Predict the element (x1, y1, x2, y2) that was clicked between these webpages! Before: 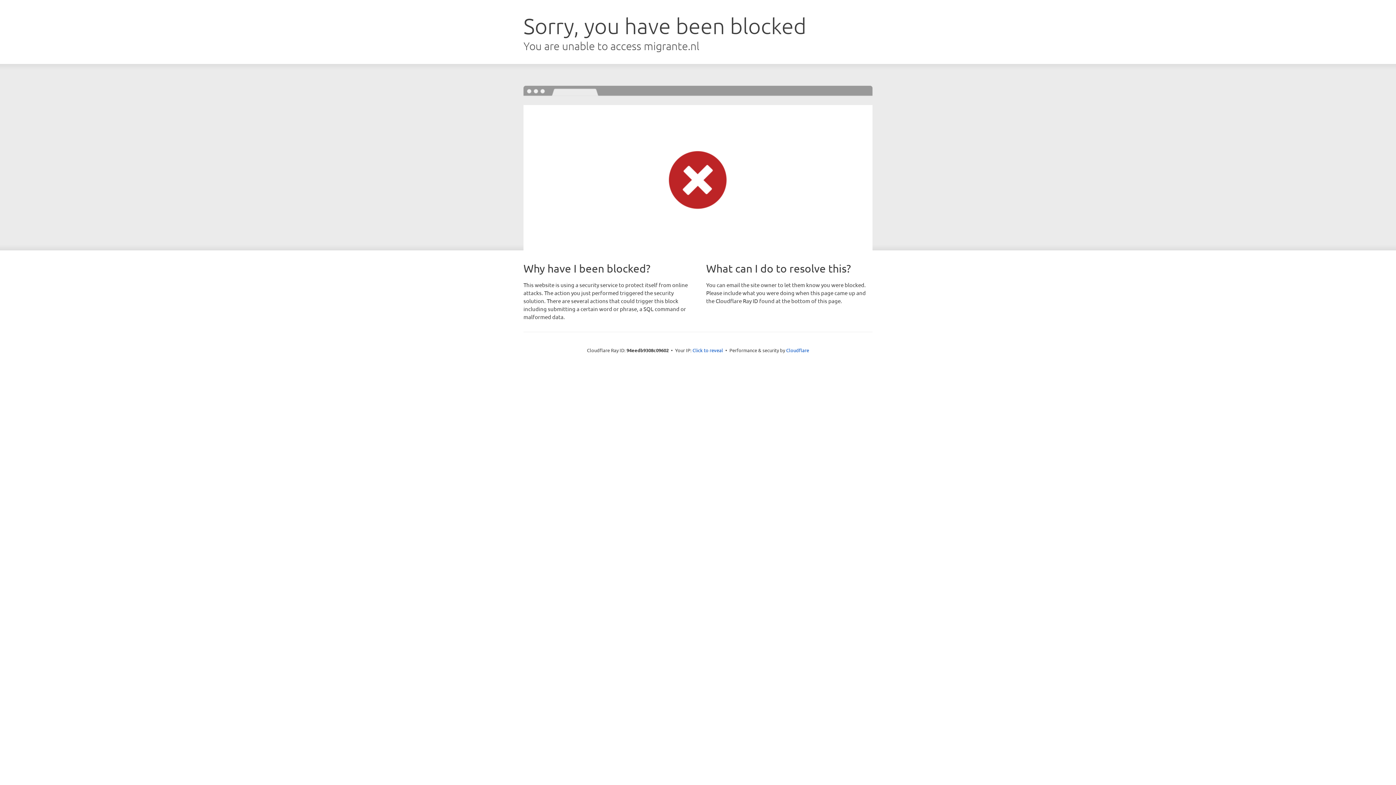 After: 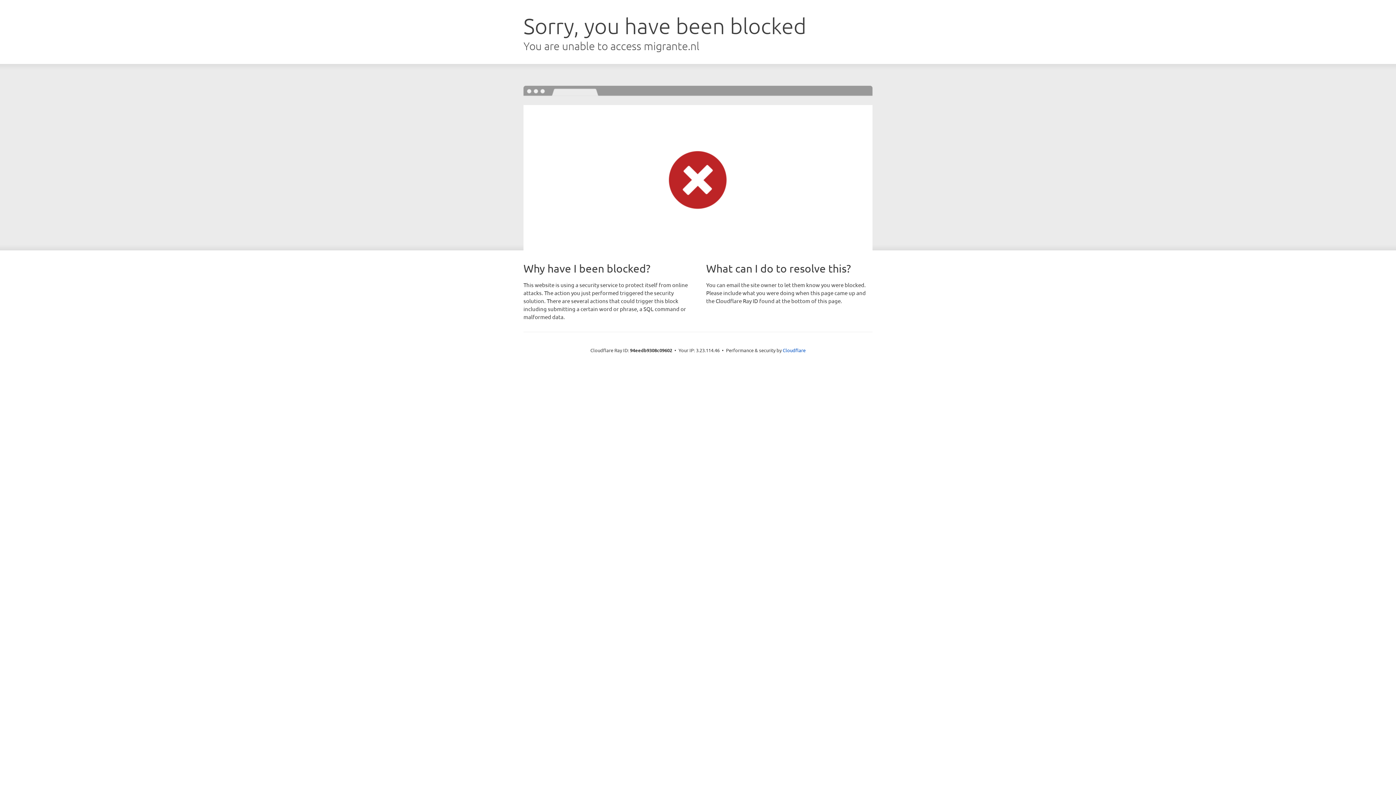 Action: bbox: (692, 346, 723, 353) label: Click to reveal